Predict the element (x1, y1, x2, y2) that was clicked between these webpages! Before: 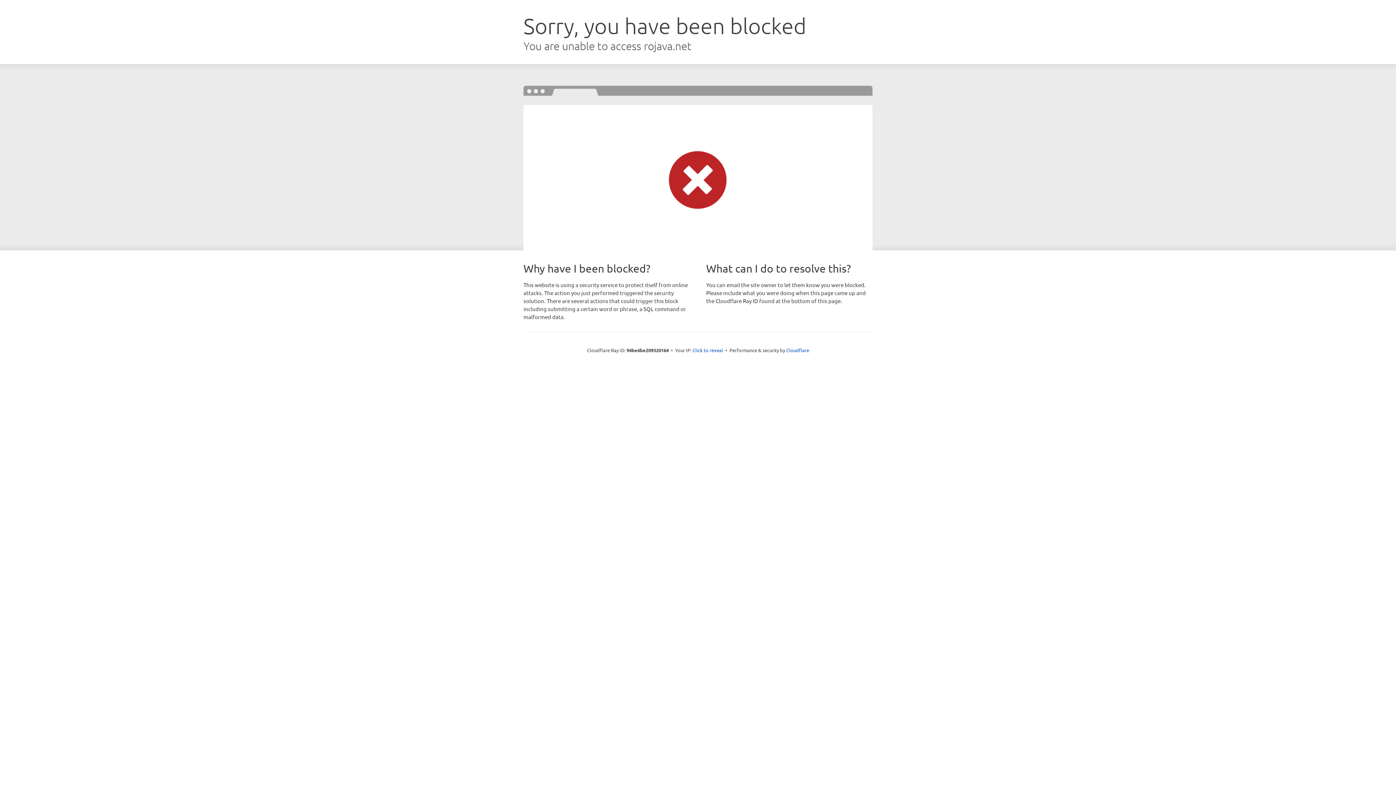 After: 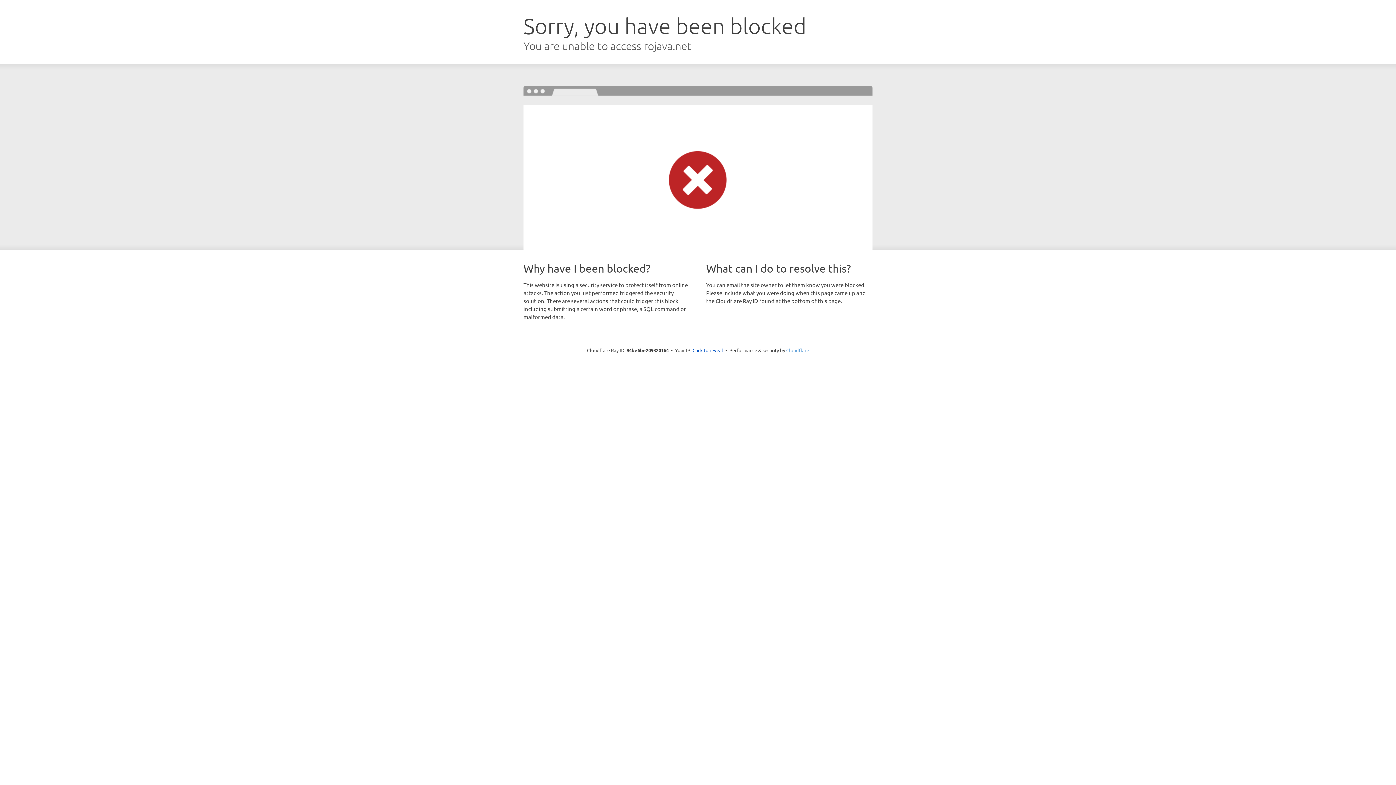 Action: bbox: (786, 347, 809, 353) label: Cloudflare